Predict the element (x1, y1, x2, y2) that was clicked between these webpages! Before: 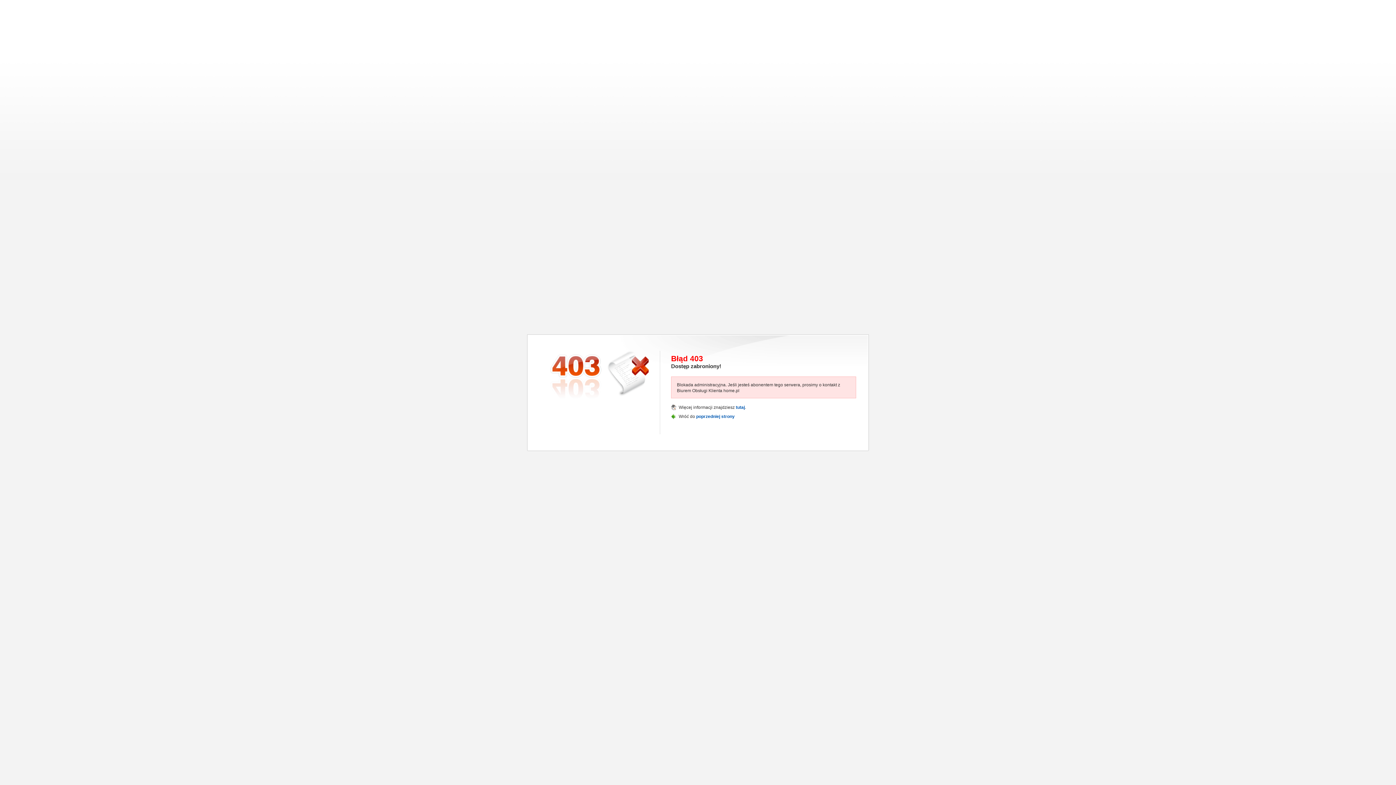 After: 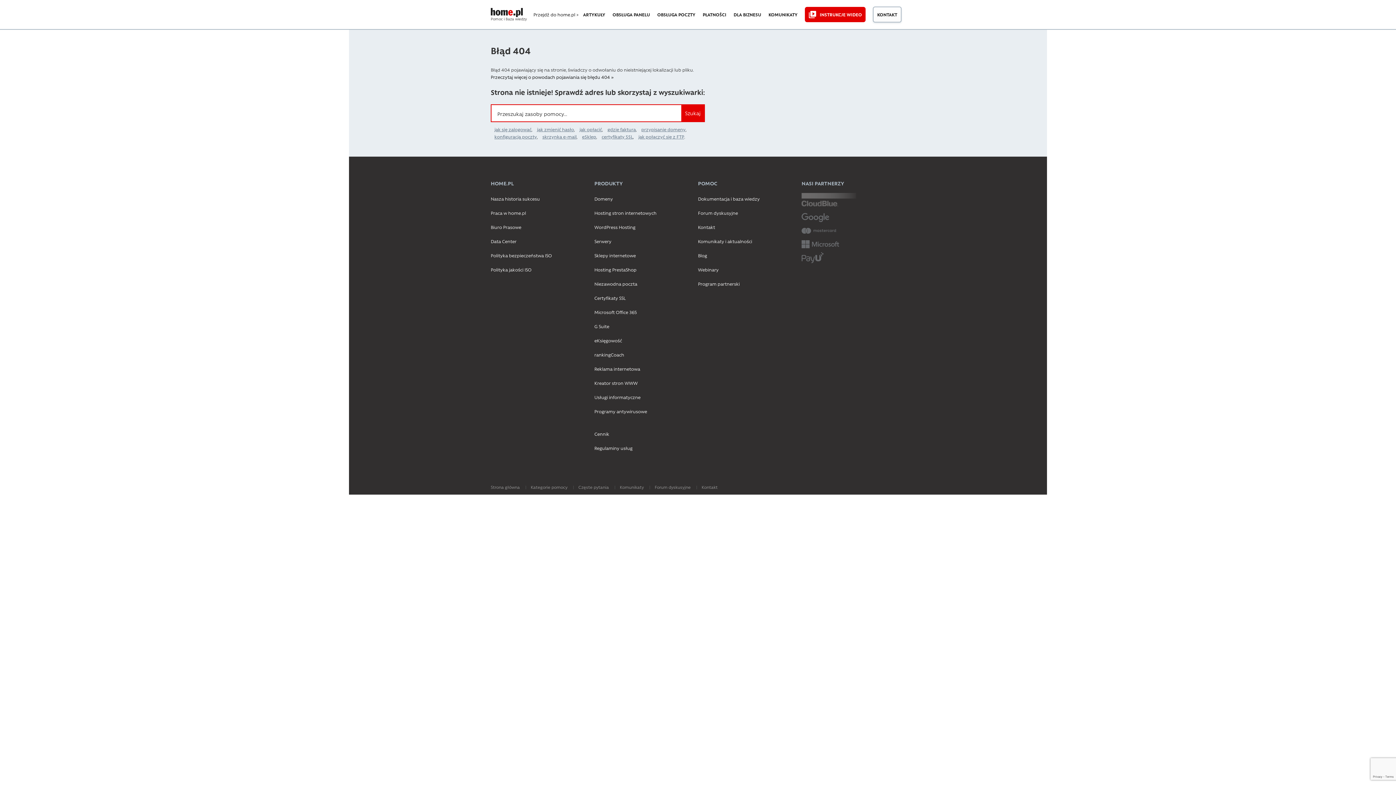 Action: label: tutaj bbox: (736, 405, 745, 410)